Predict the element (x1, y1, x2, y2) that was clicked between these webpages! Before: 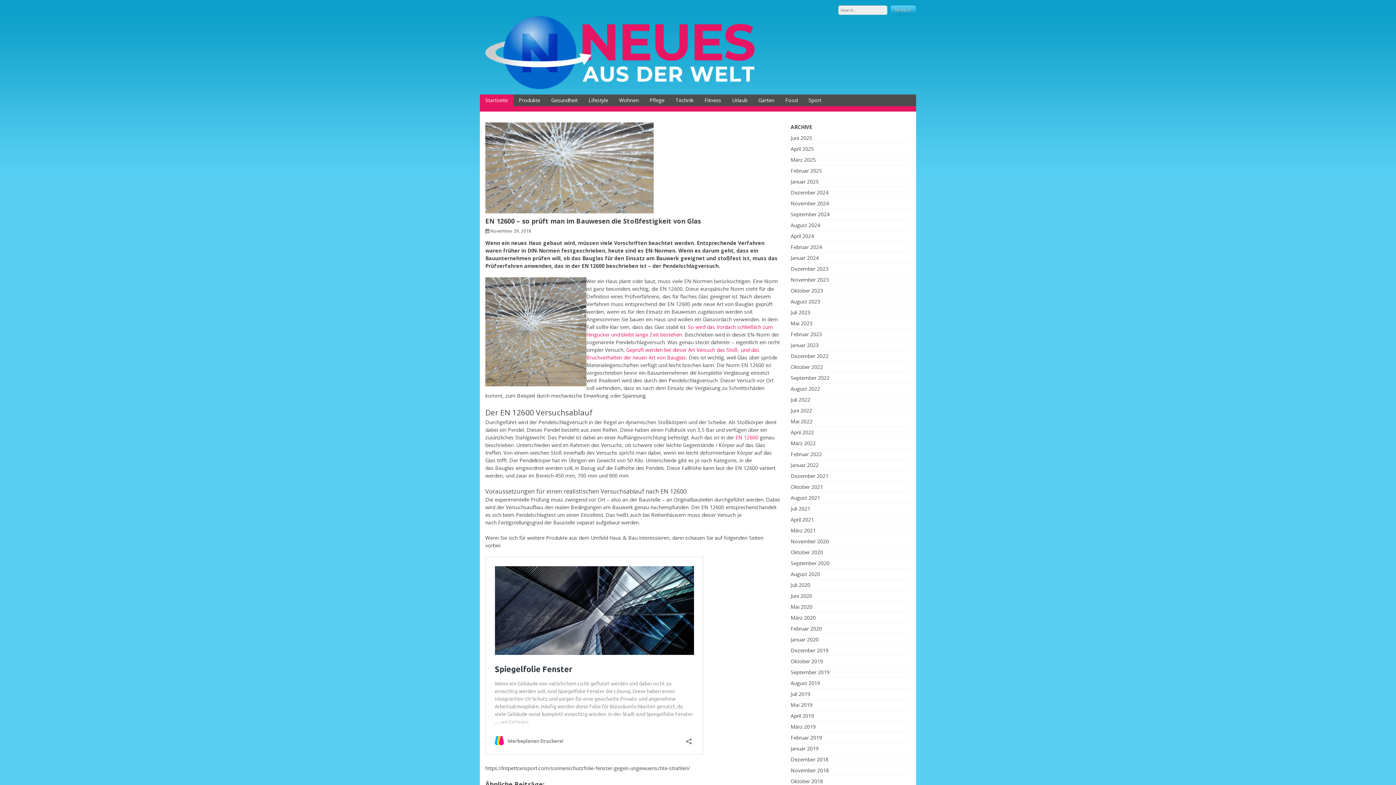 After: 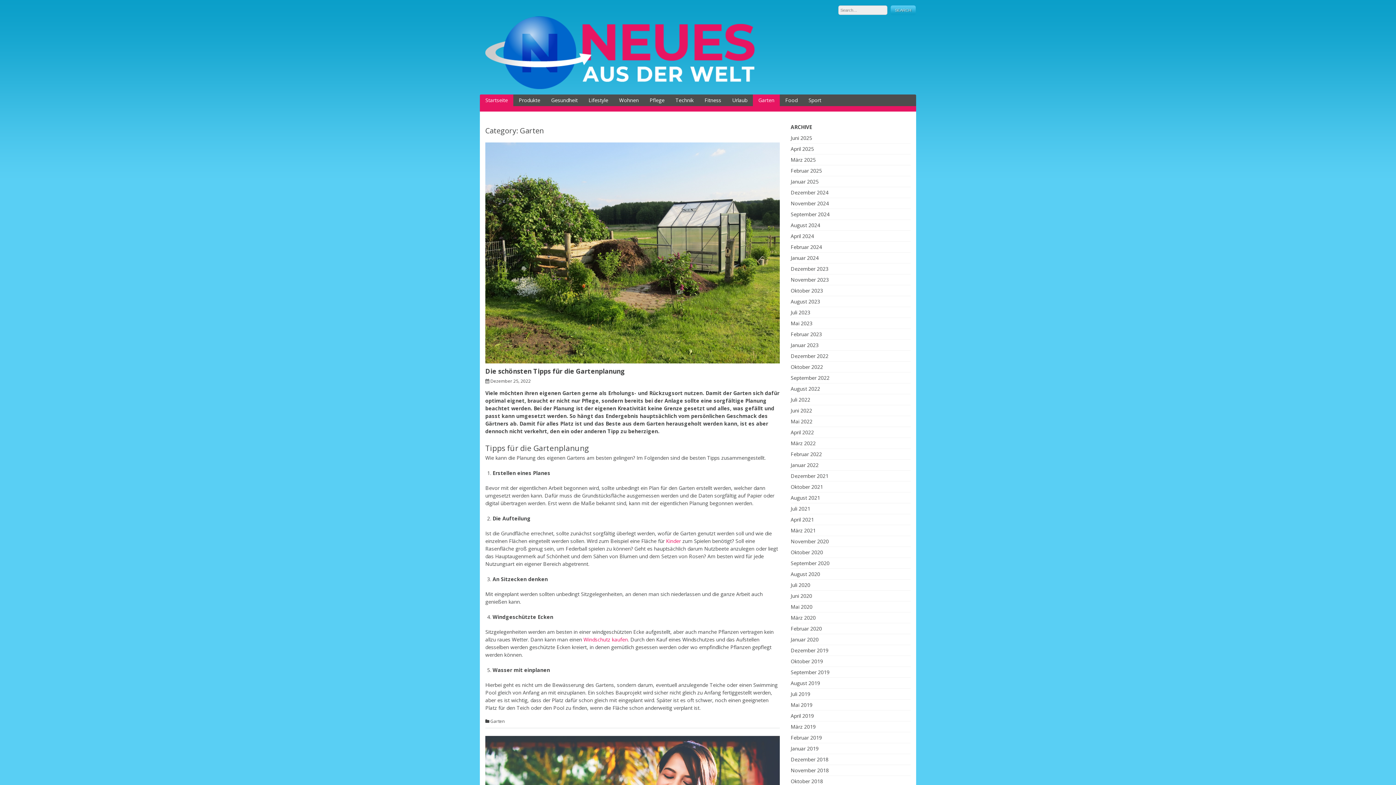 Action: label: Garten bbox: (753, 94, 780, 106)